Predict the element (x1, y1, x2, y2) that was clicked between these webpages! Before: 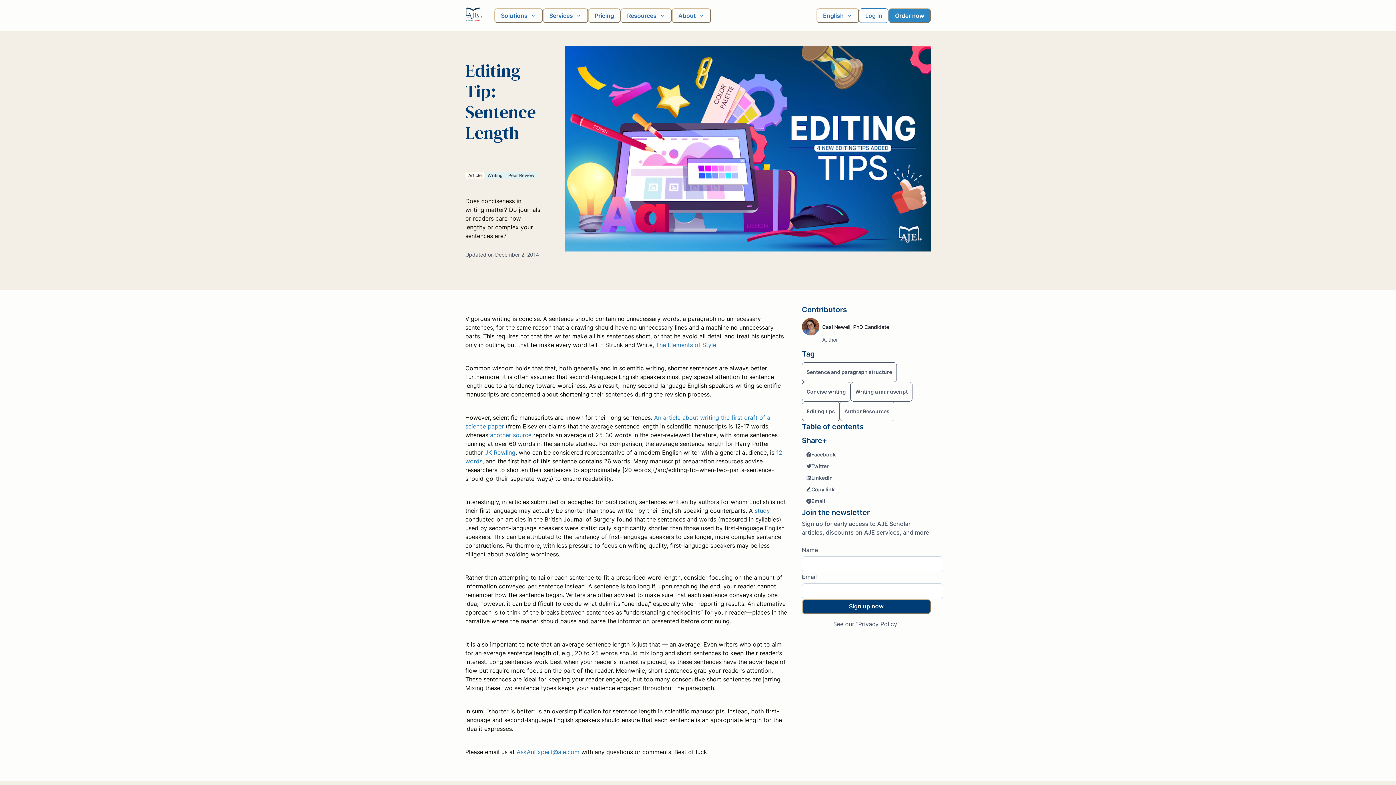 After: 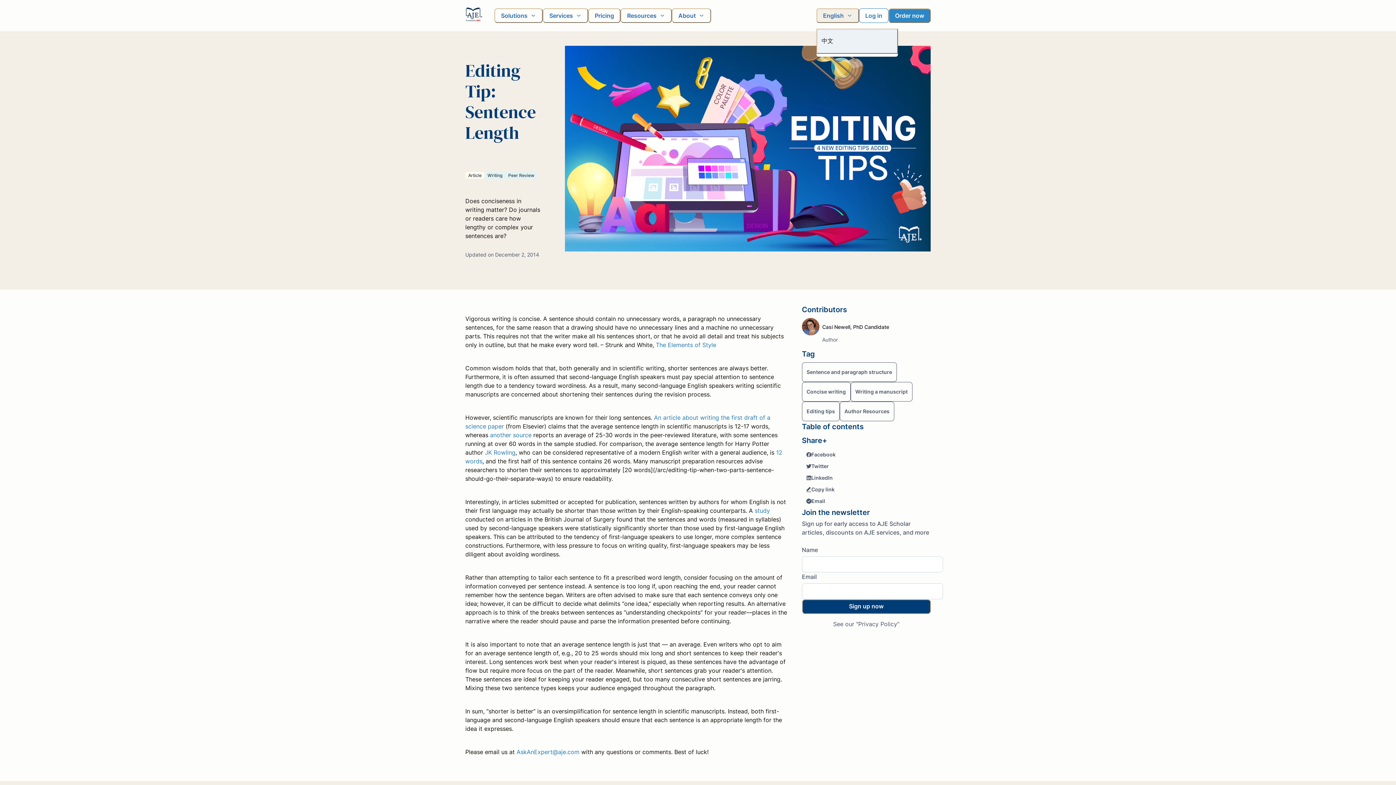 Action: label: English bbox: (816, 8, 859, 22)